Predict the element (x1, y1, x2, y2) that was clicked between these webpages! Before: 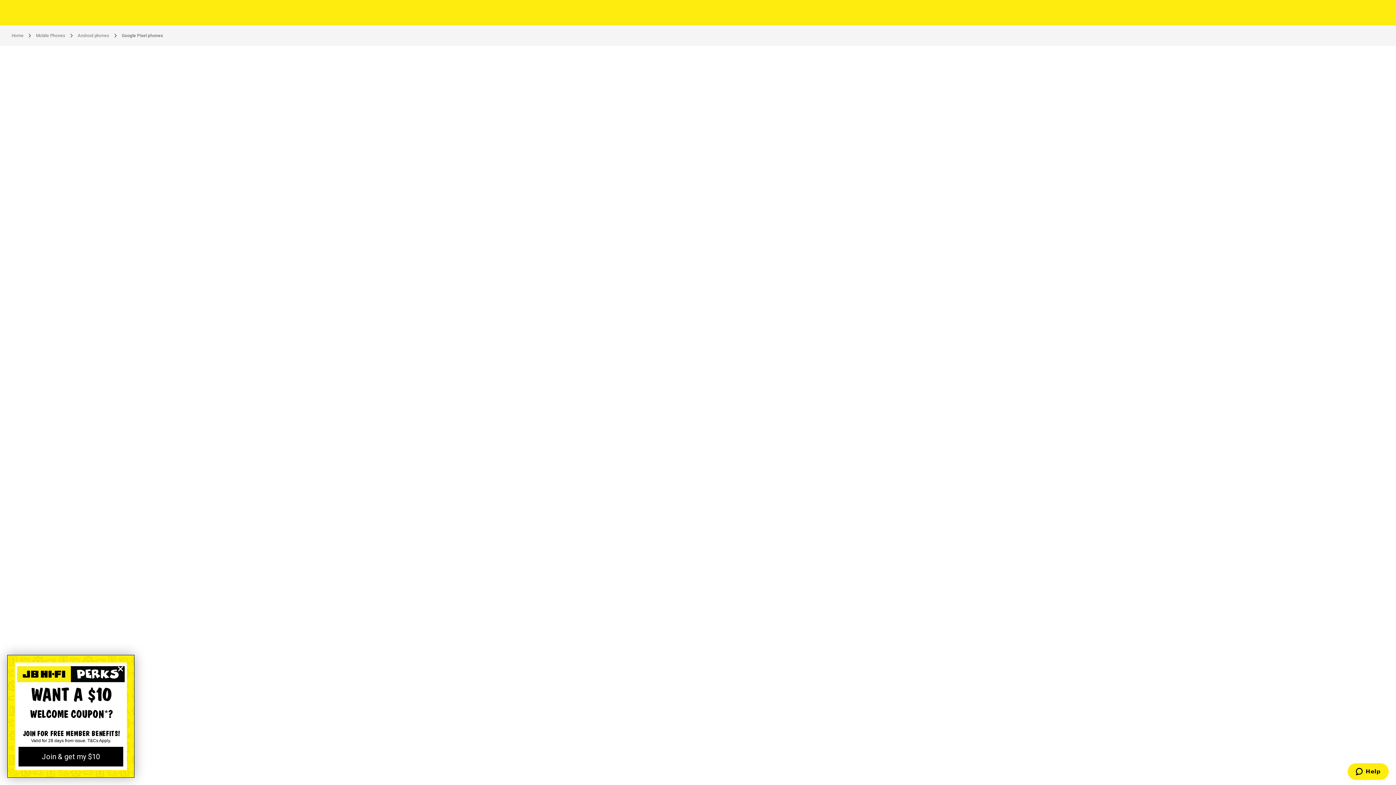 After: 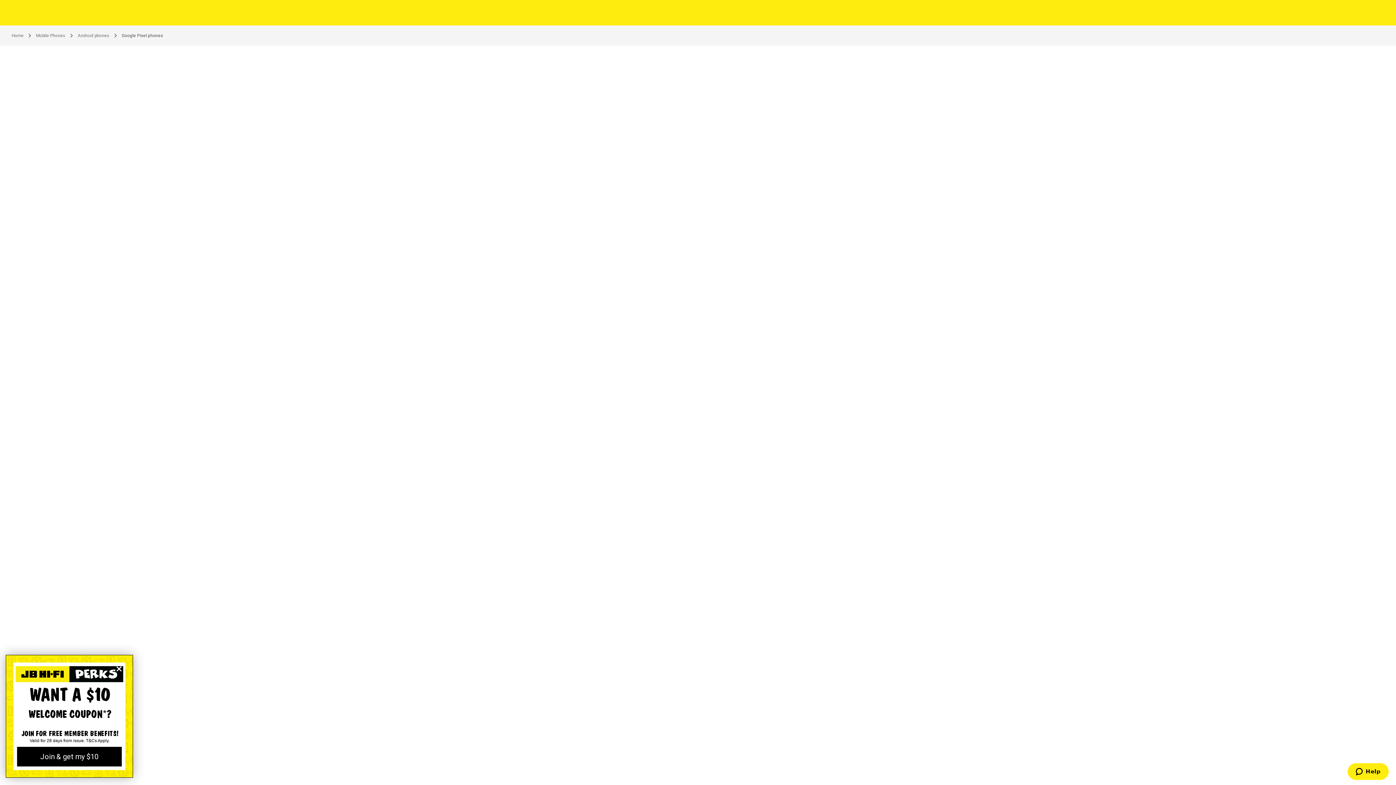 Action: label: Google Pixel phones bbox: (121, 32, 163, 38)